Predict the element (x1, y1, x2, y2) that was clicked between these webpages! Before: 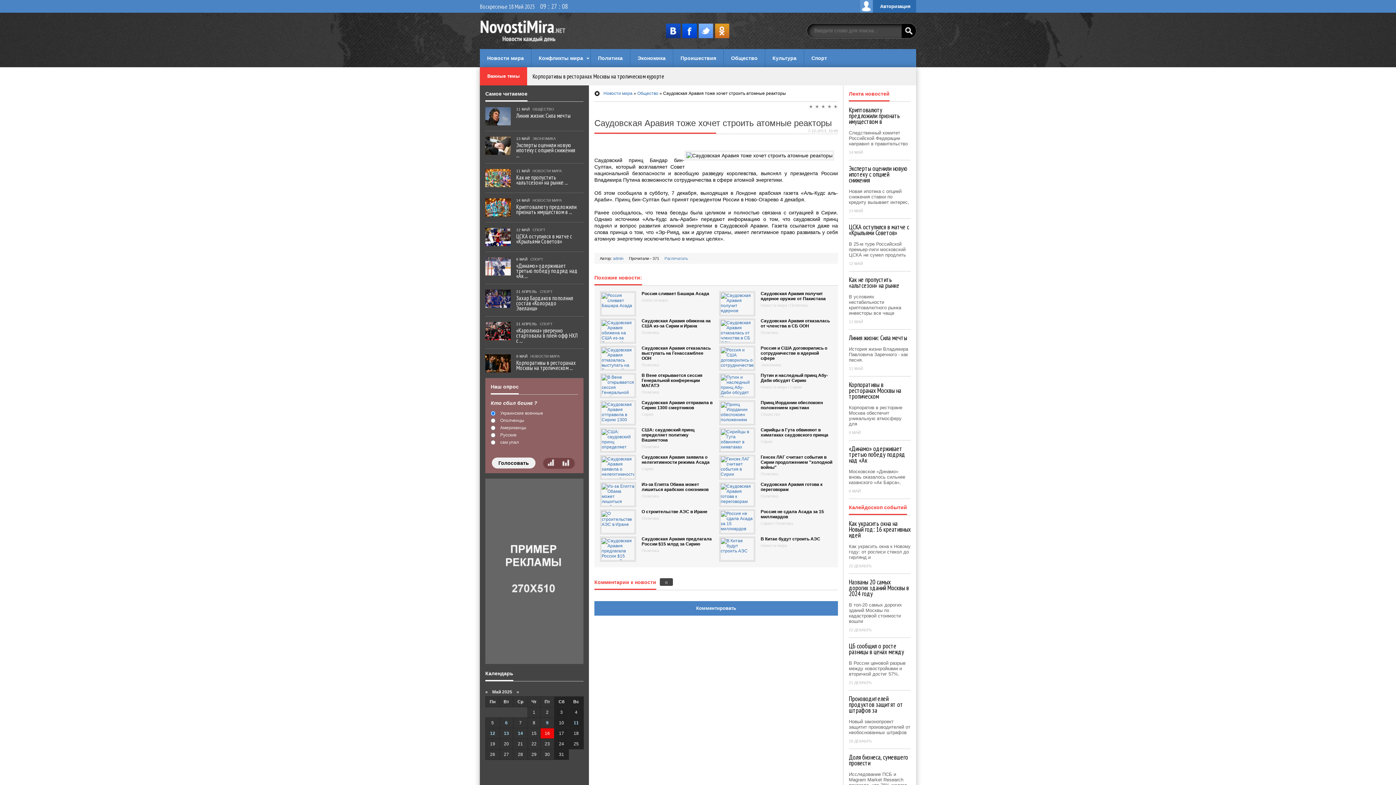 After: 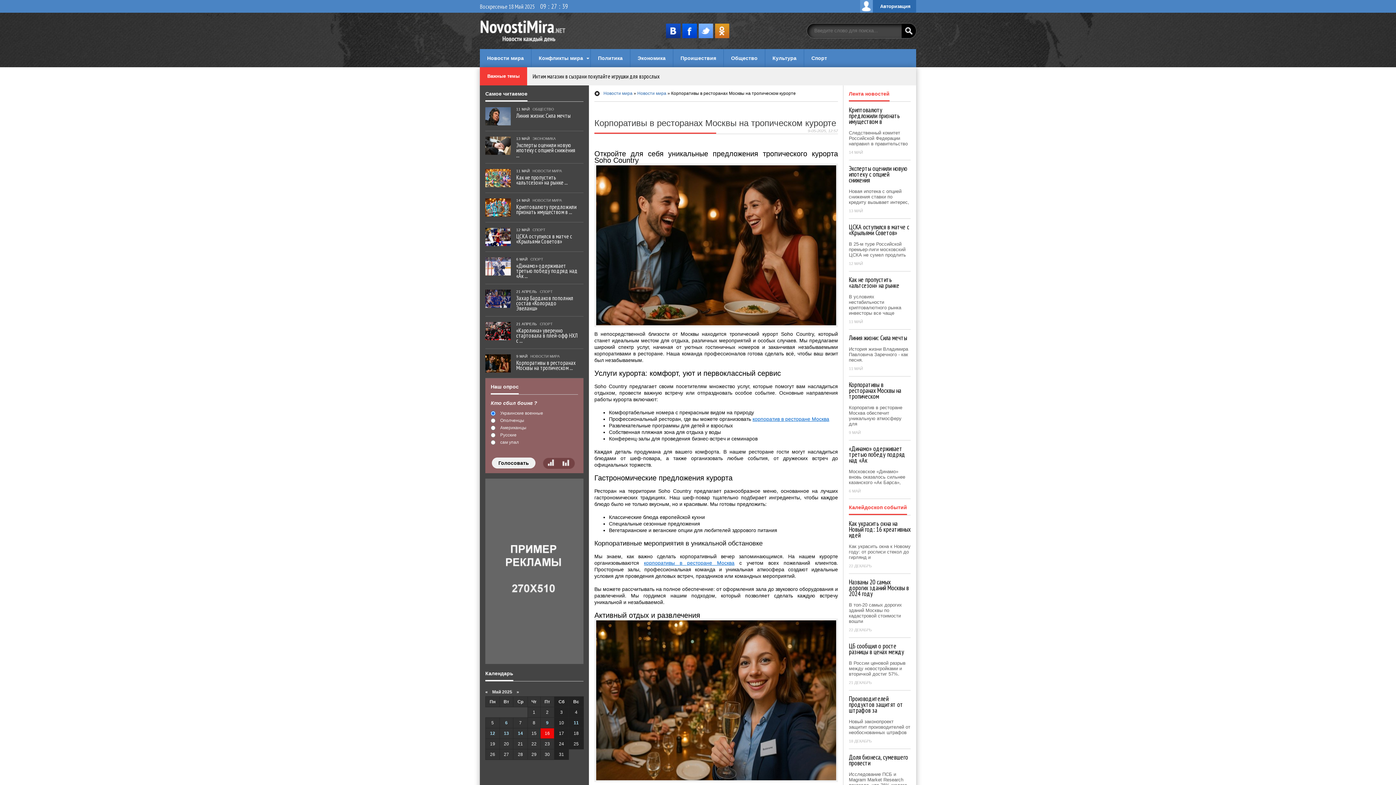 Action: label: 9 МАЙ НОВОСТИ МИРА
Корпоративы в ресторанах Москвы на тропическом ... bbox: (485, 349, 583, 378)